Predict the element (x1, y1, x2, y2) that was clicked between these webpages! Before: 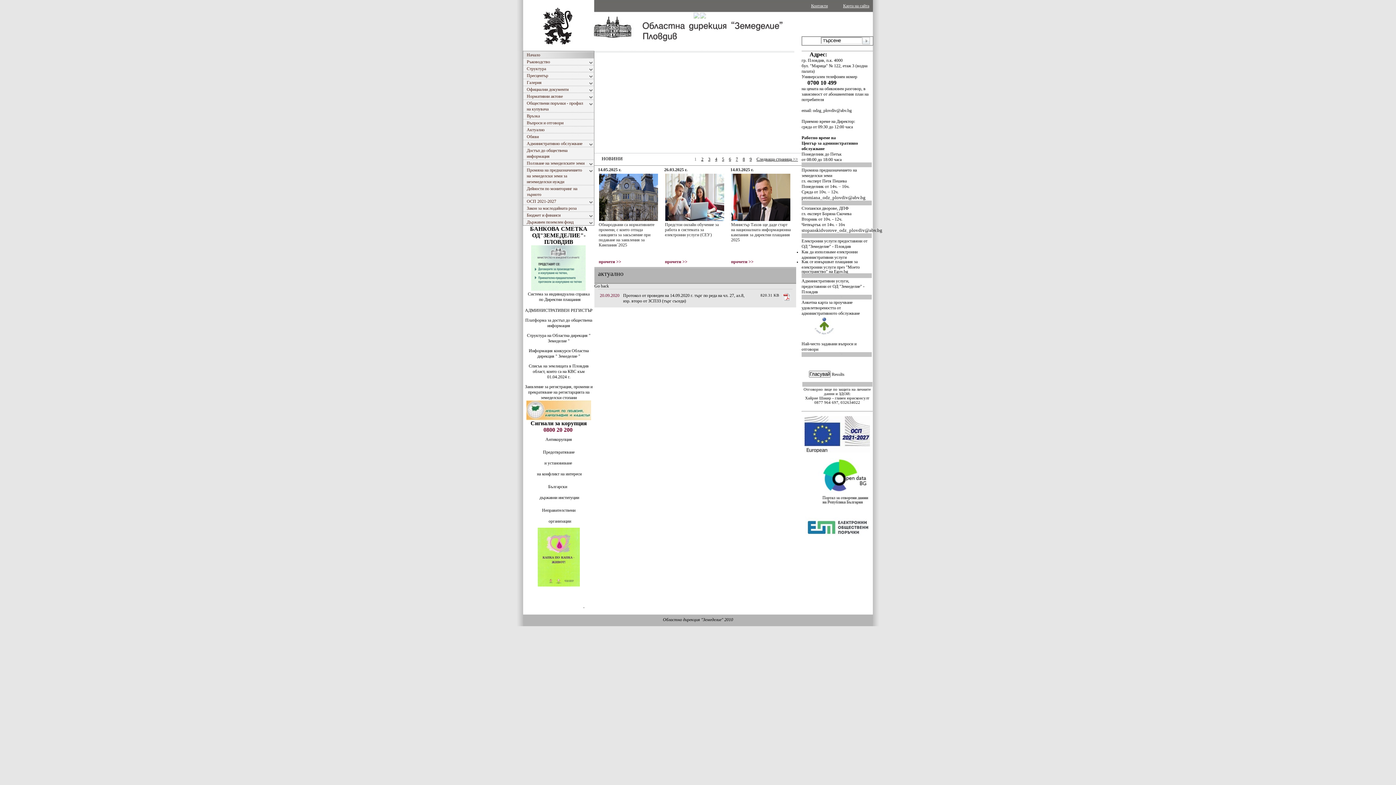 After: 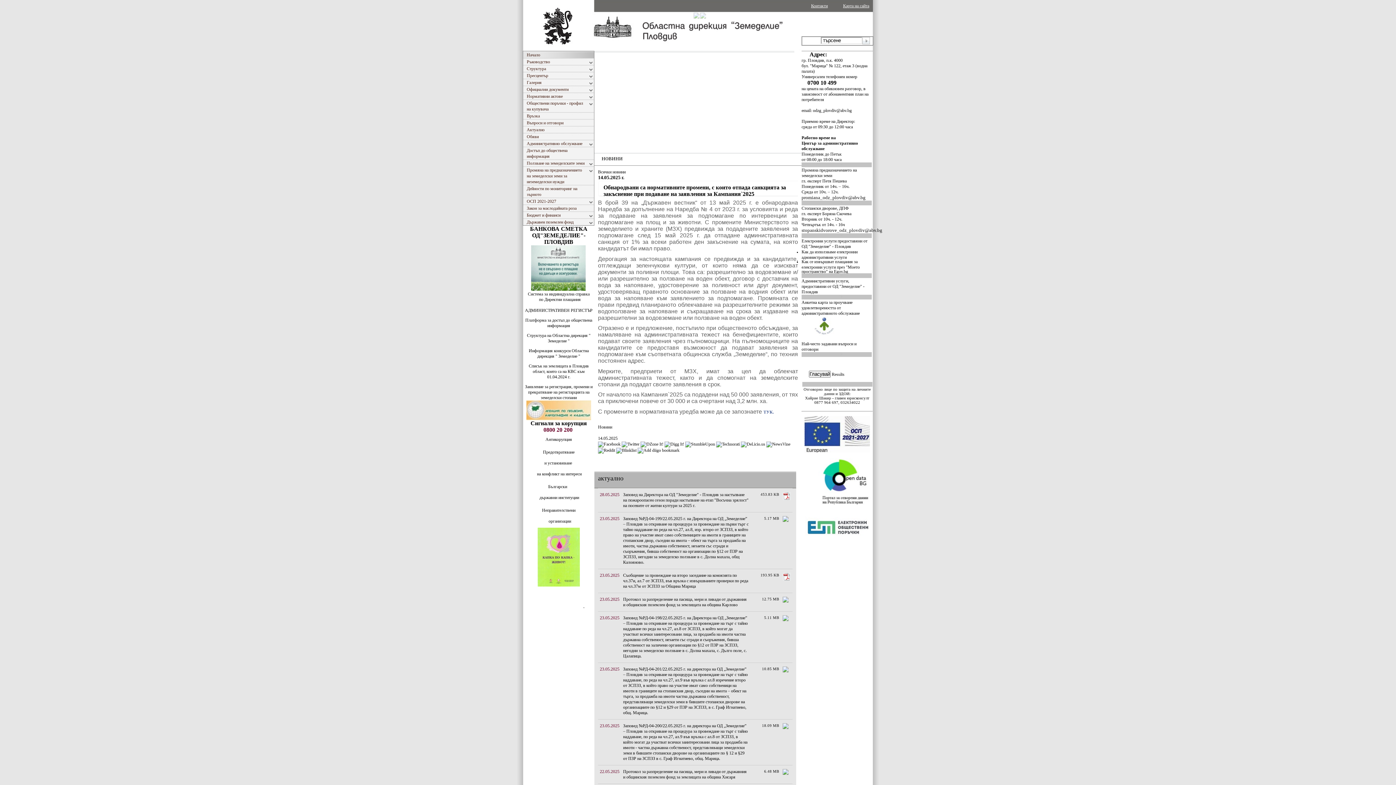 Action: bbox: (598, 217, 658, 222)